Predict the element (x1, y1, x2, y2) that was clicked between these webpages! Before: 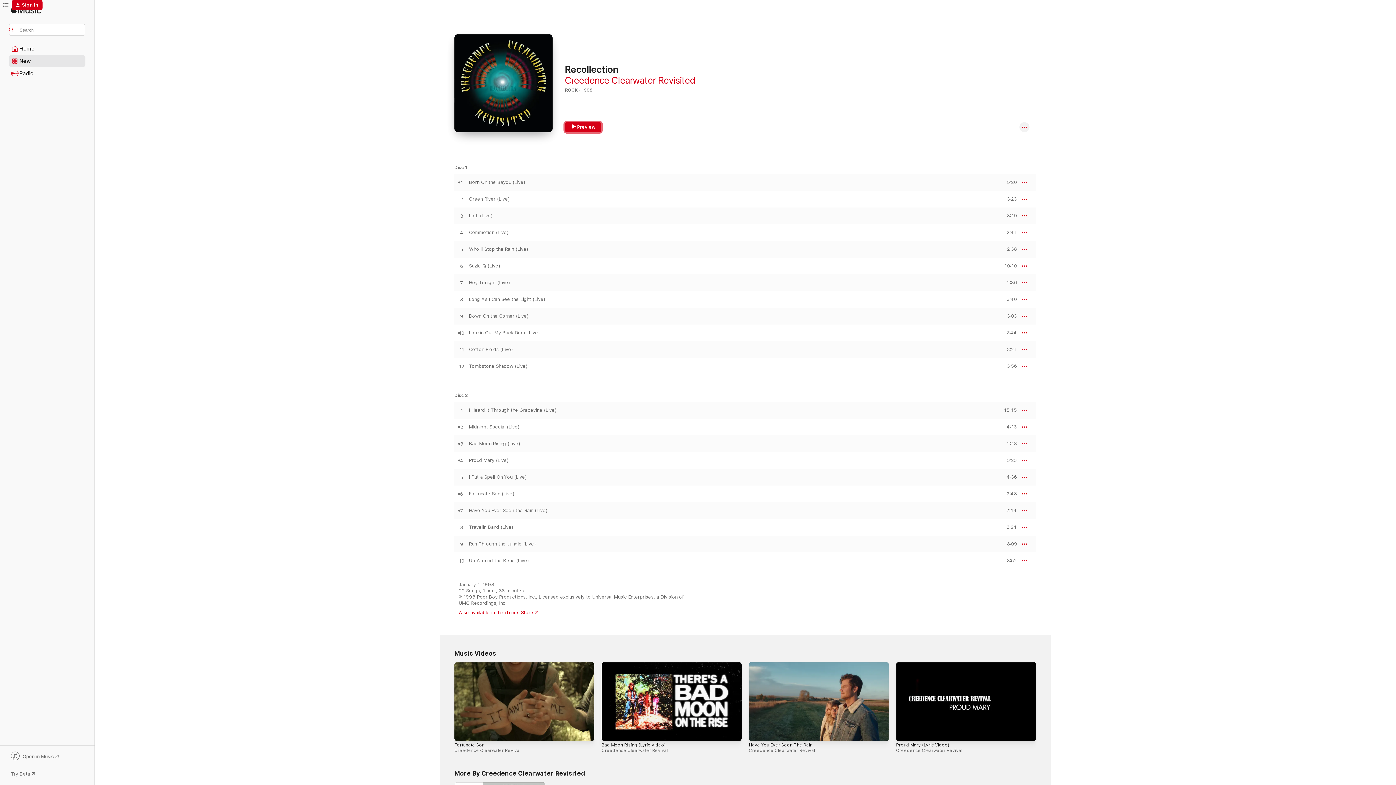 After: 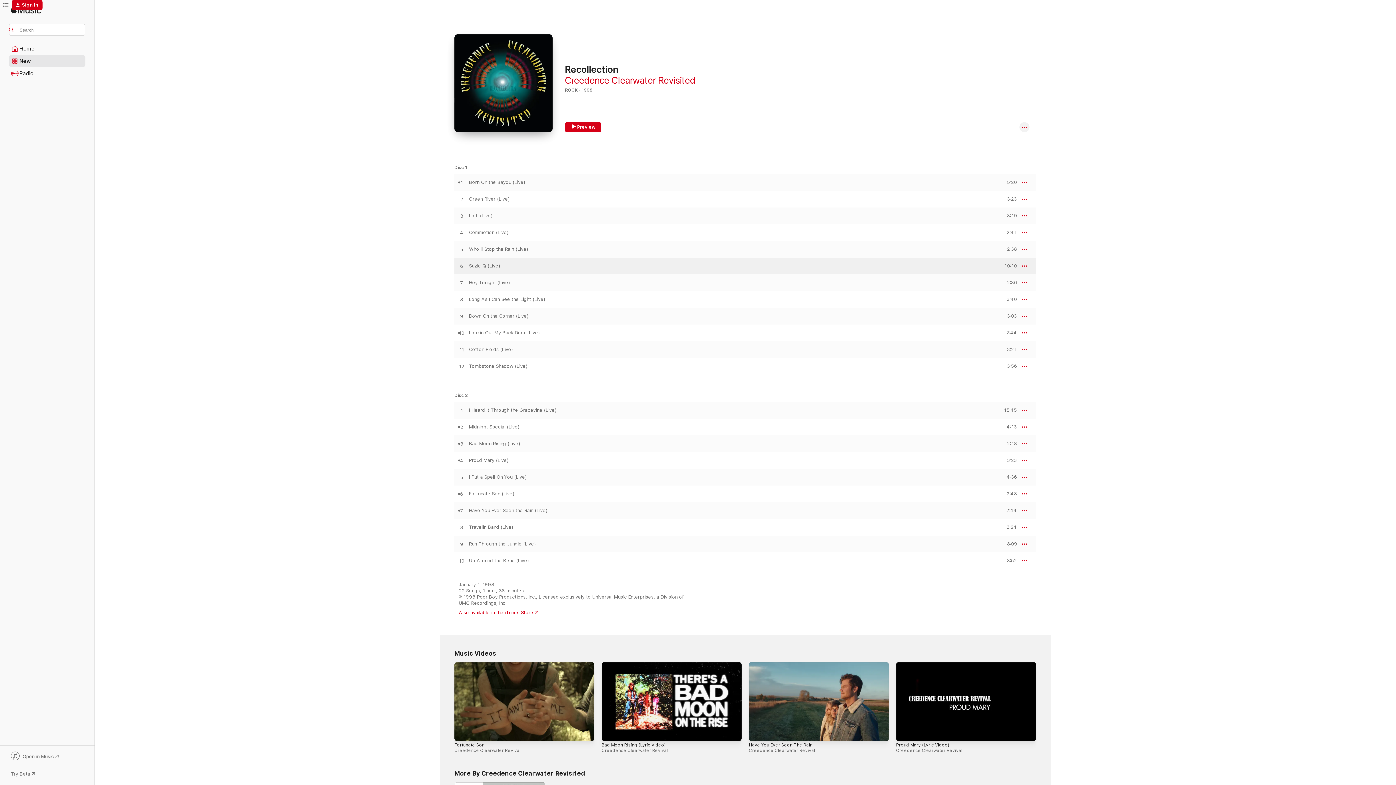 Action: label: PREVIEW bbox: (1000, 263, 1017, 268)